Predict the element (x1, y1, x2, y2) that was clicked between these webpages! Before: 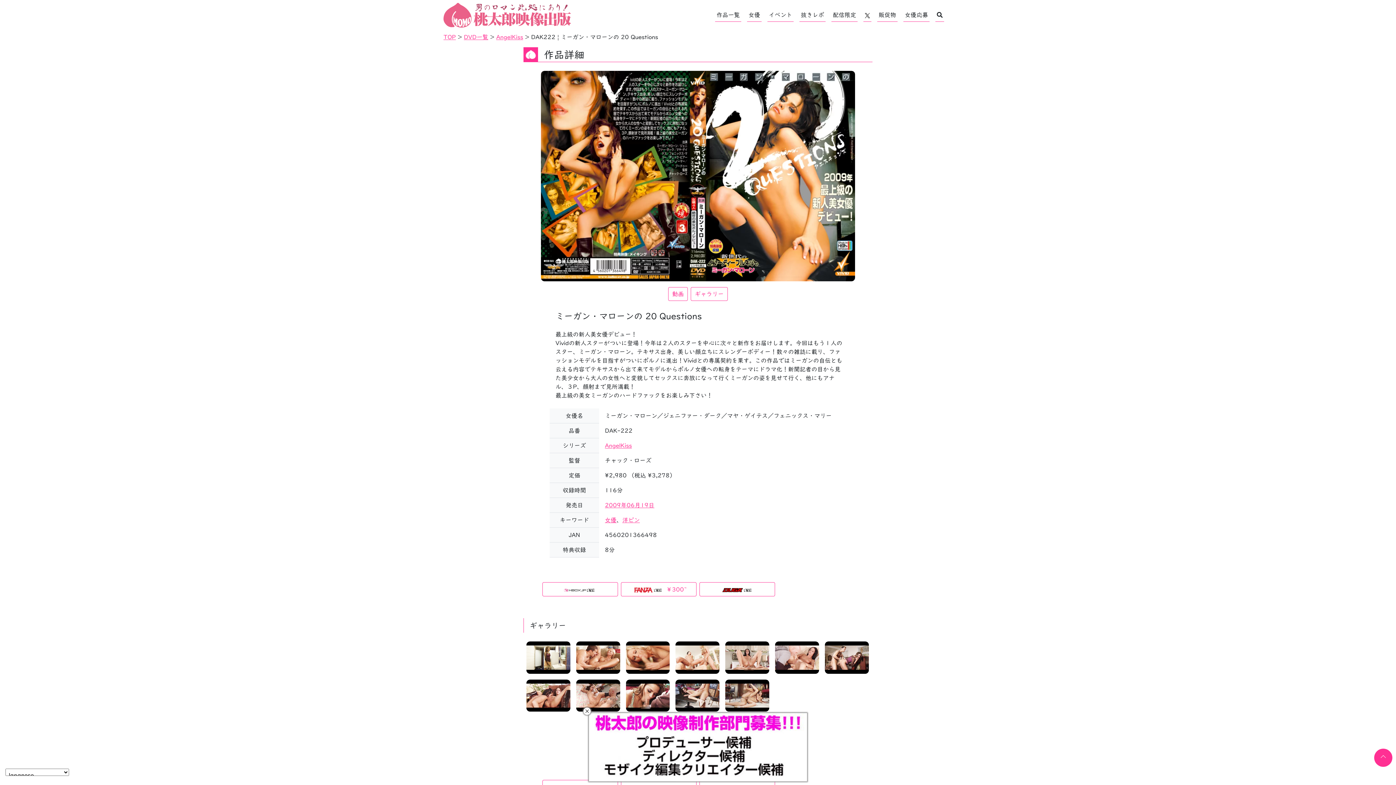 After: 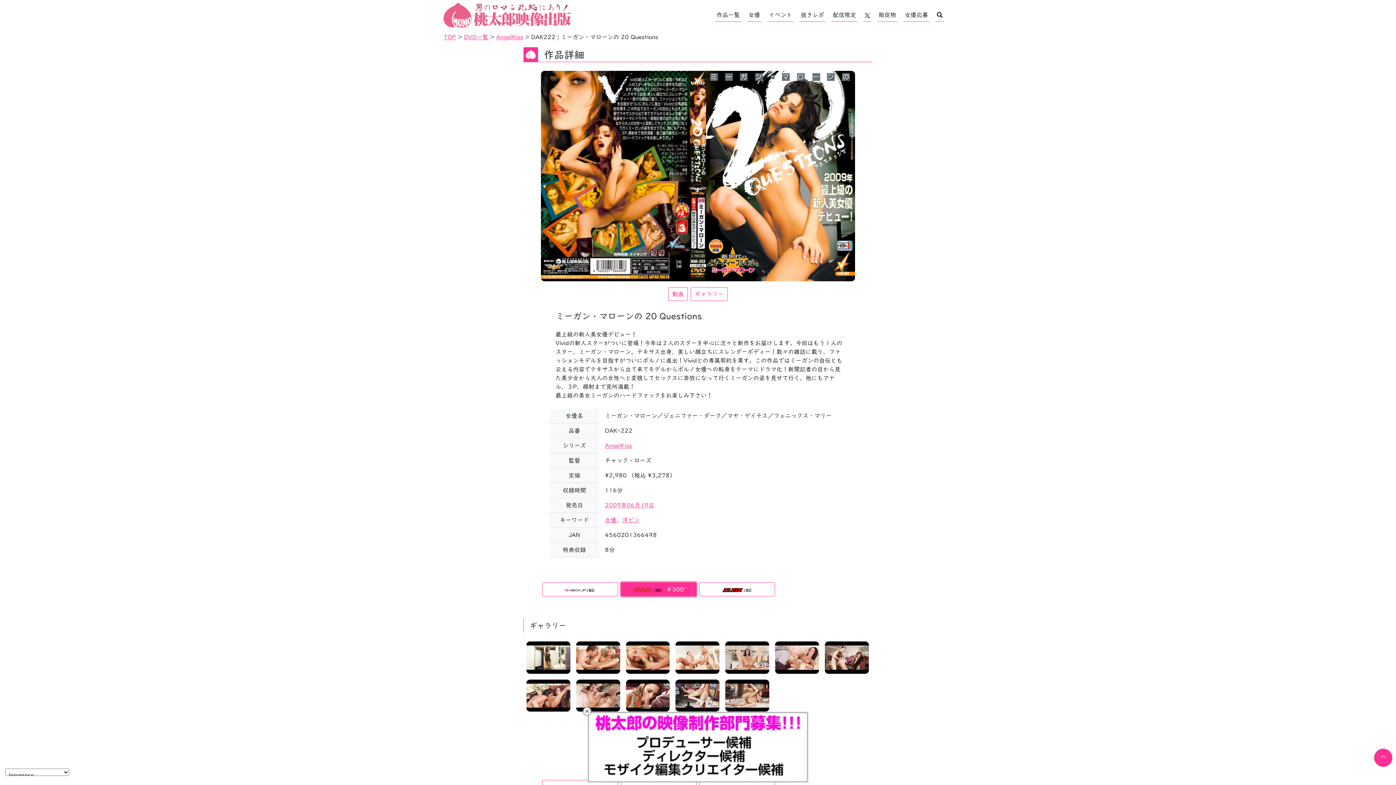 Action: label:  ￥300~ bbox: (621, 582, 696, 596)